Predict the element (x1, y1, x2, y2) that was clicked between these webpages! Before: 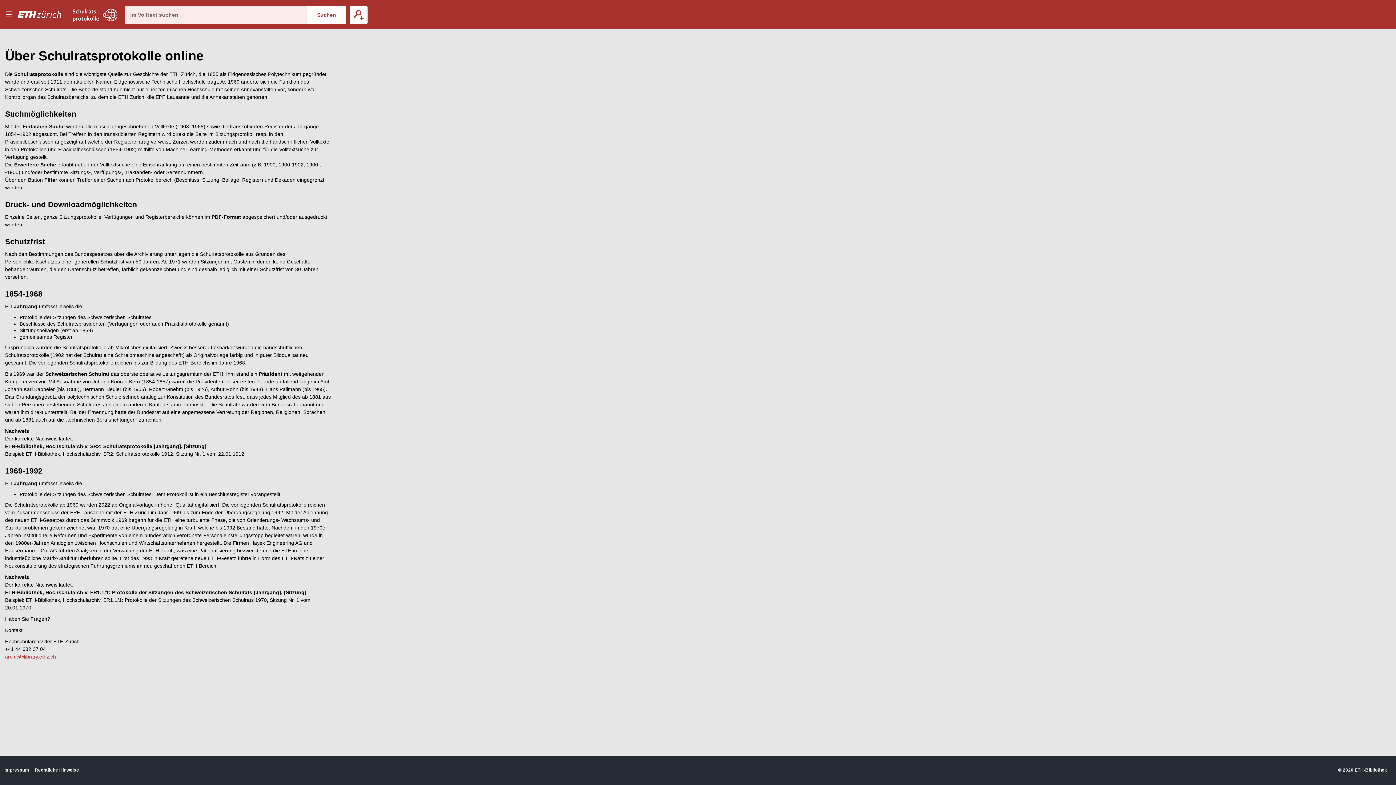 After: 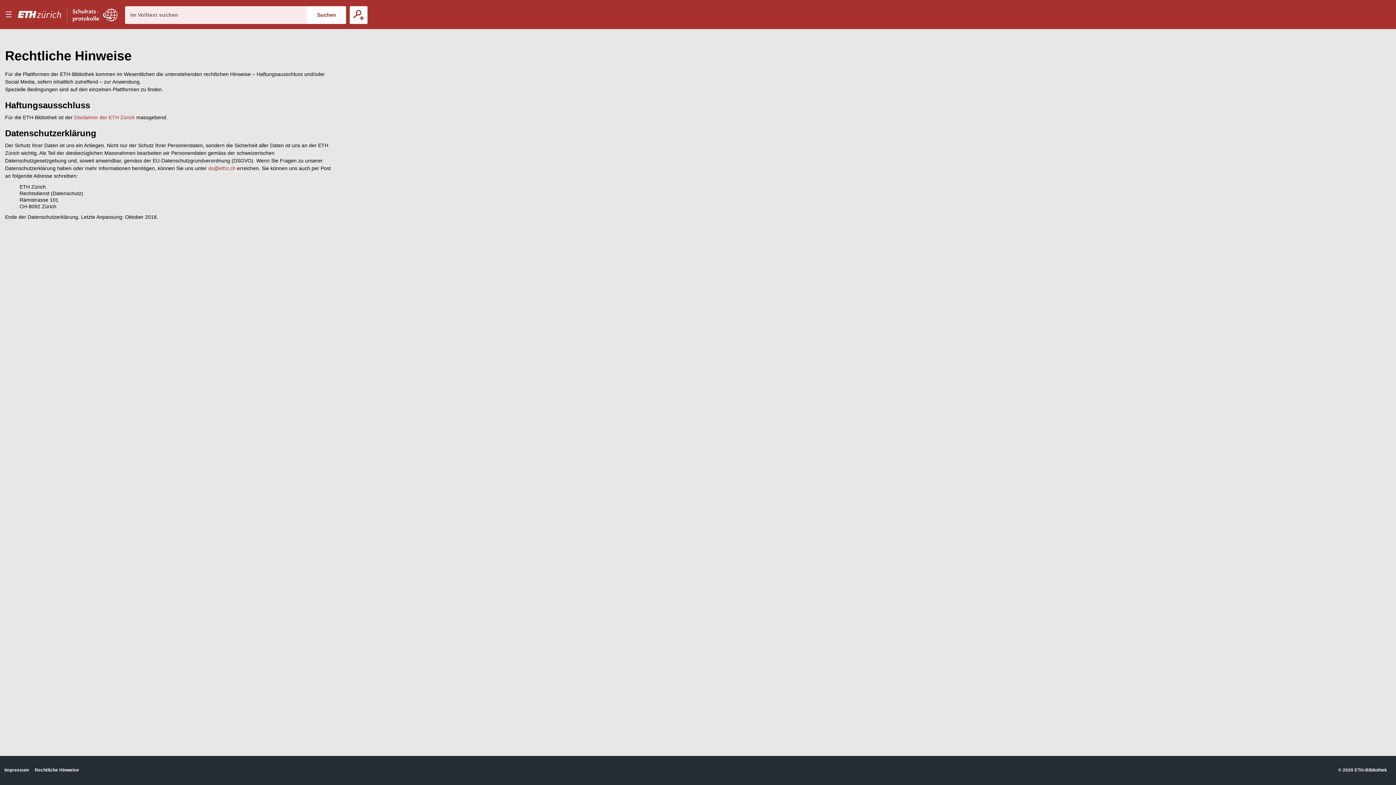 Action: label: Rechtliche Hinweise bbox: (34, 767, 79, 773)